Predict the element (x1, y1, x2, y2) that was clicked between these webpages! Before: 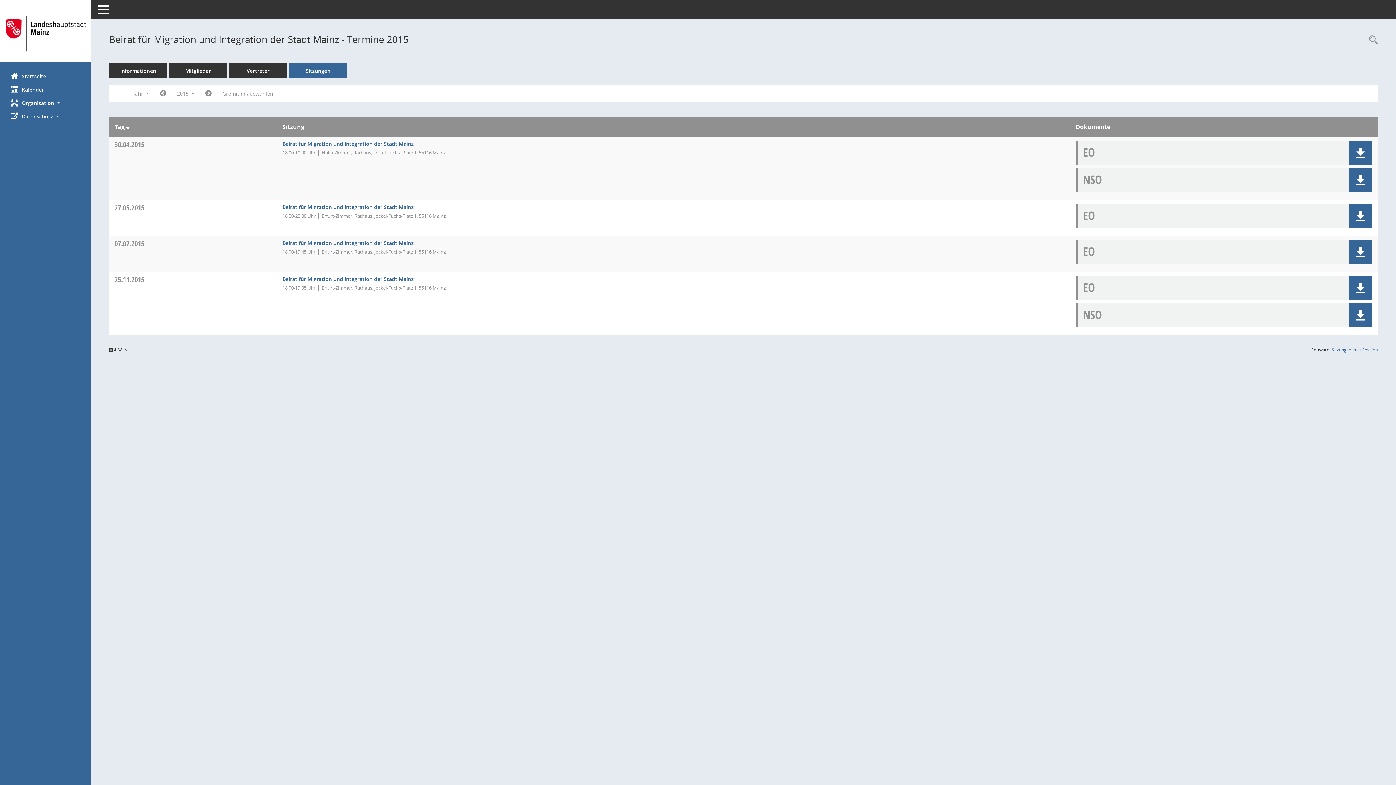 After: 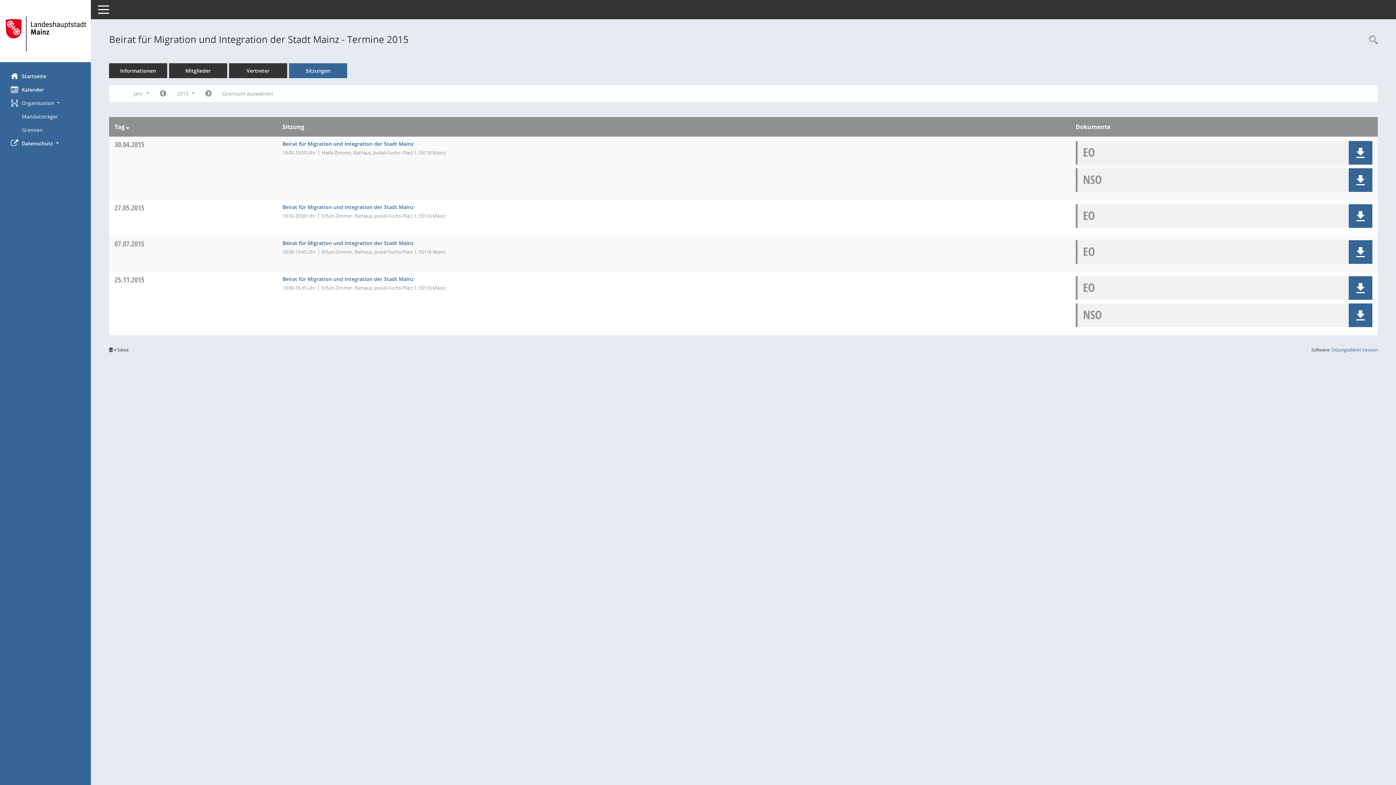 Action: label: Organisation  bbox: (0, 96, 90, 109)